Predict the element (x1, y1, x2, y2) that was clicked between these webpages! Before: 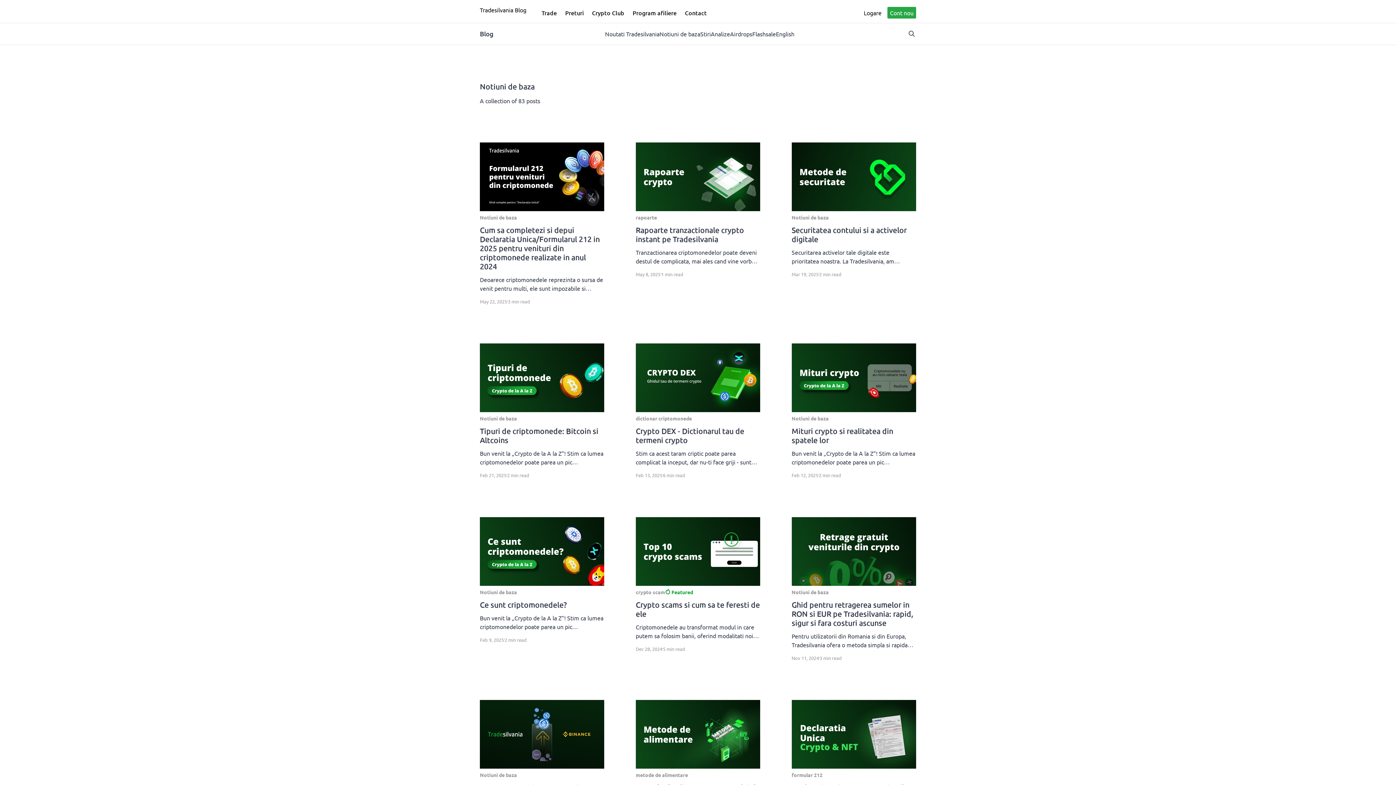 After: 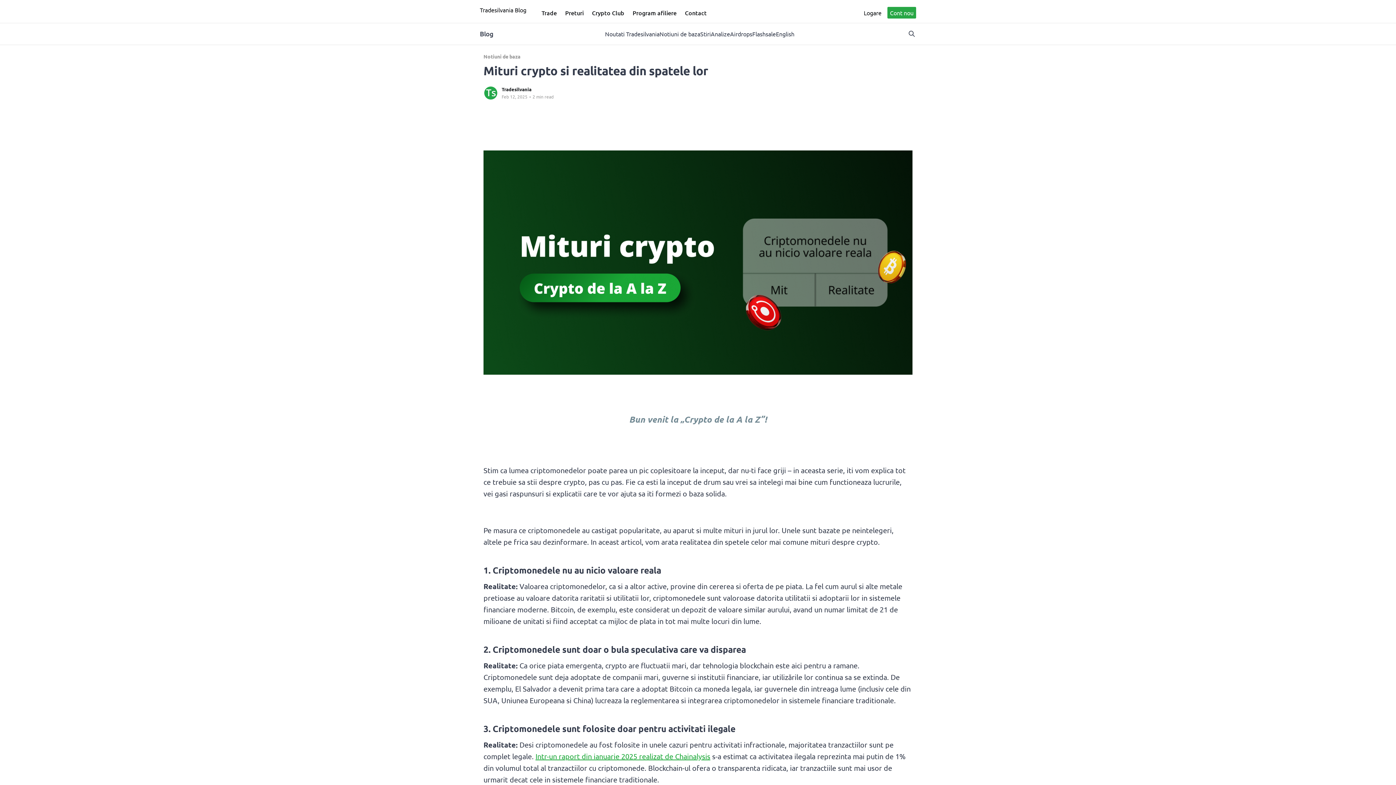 Action: bbox: (791, 415, 916, 466) label: Notiuni de baza
Mituri crypto si realitatea din spatele lor
Bun venit la „Crypto de la A la Z”! Stim ca lumea criptomonedelor poate parea un pic coplesitoare la inceput, dar nu-ti face griji – in aceasta serie, iti vom explica tot ce trebuie sa stii despre crypto, pas cu pas. Fie ca esti la inceput de drum sau vrei sa